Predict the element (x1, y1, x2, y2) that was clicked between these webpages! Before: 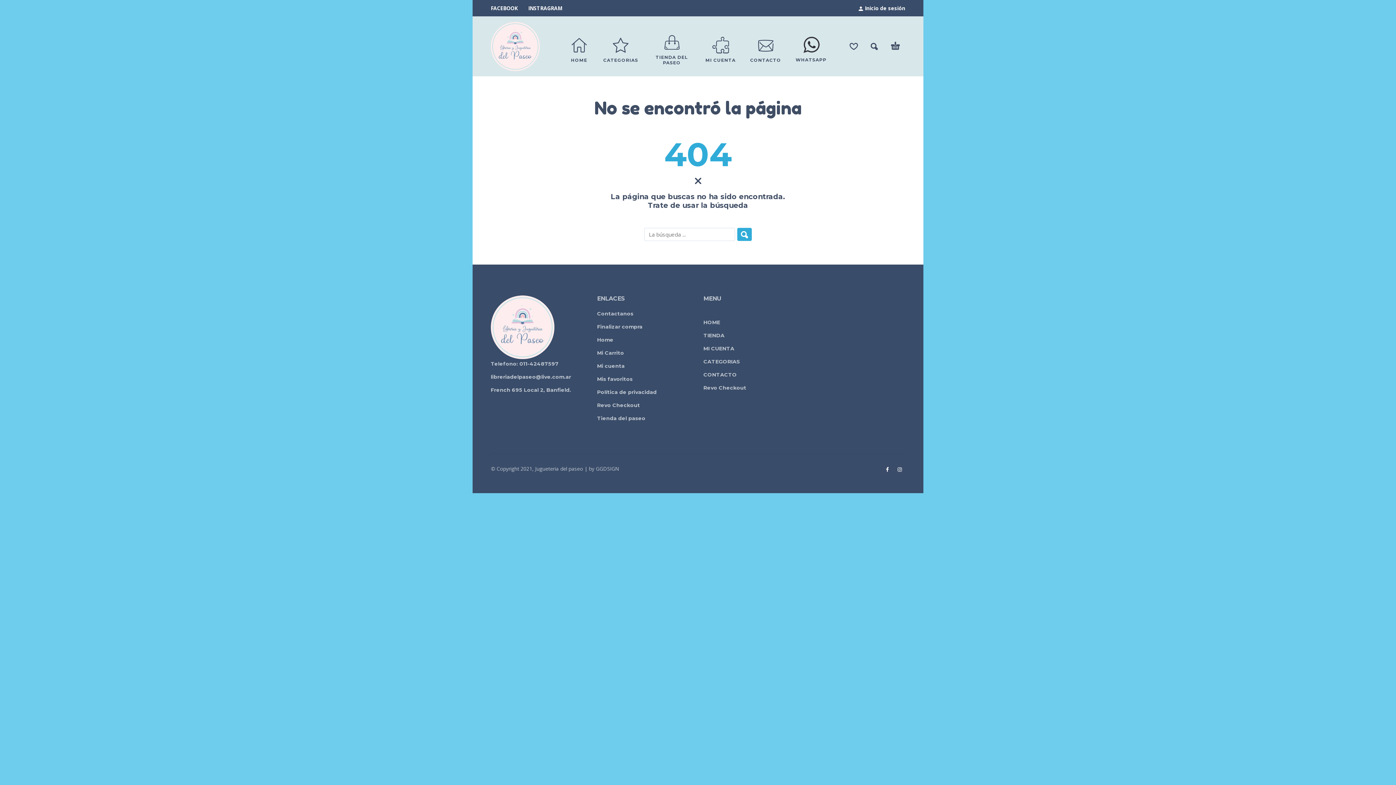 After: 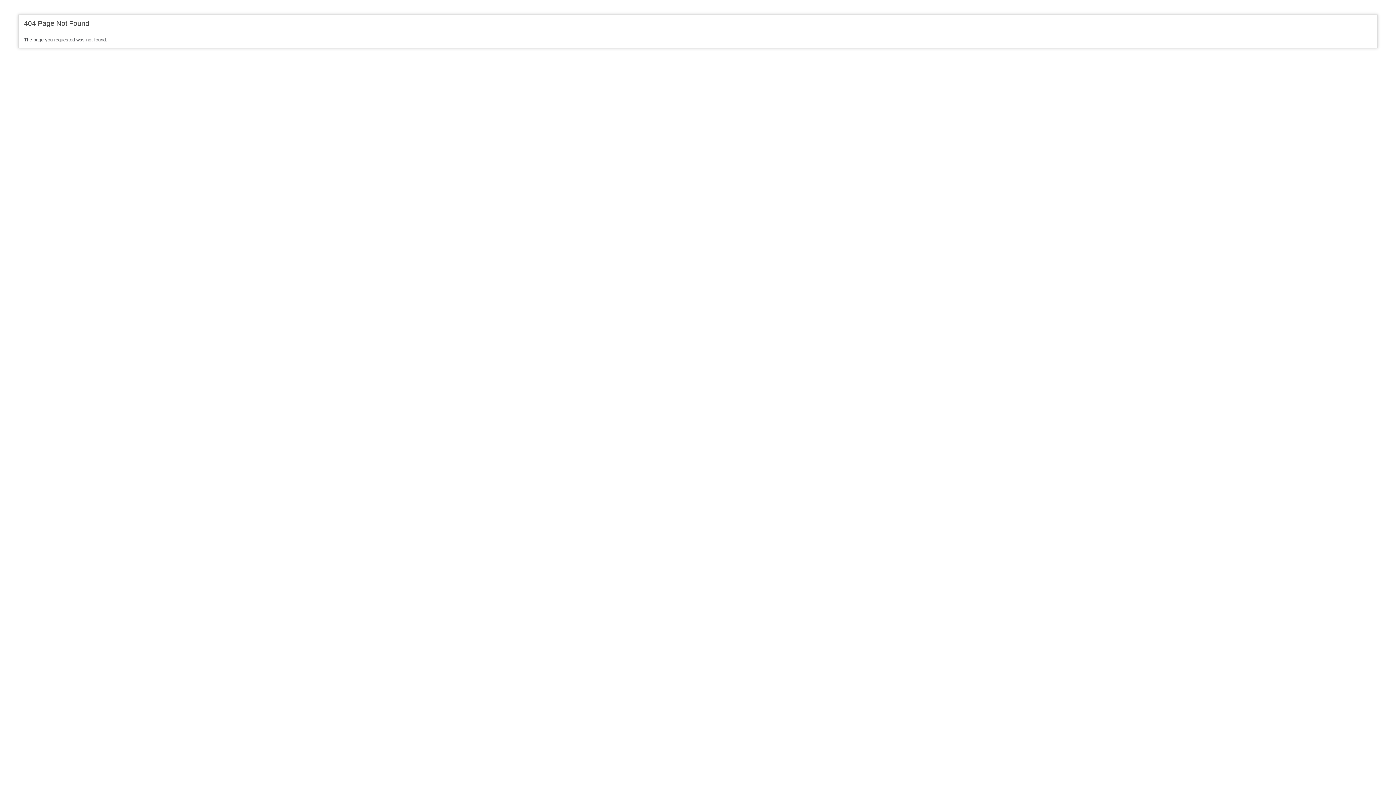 Action: label: CONTACTO bbox: (703, 371, 737, 378)